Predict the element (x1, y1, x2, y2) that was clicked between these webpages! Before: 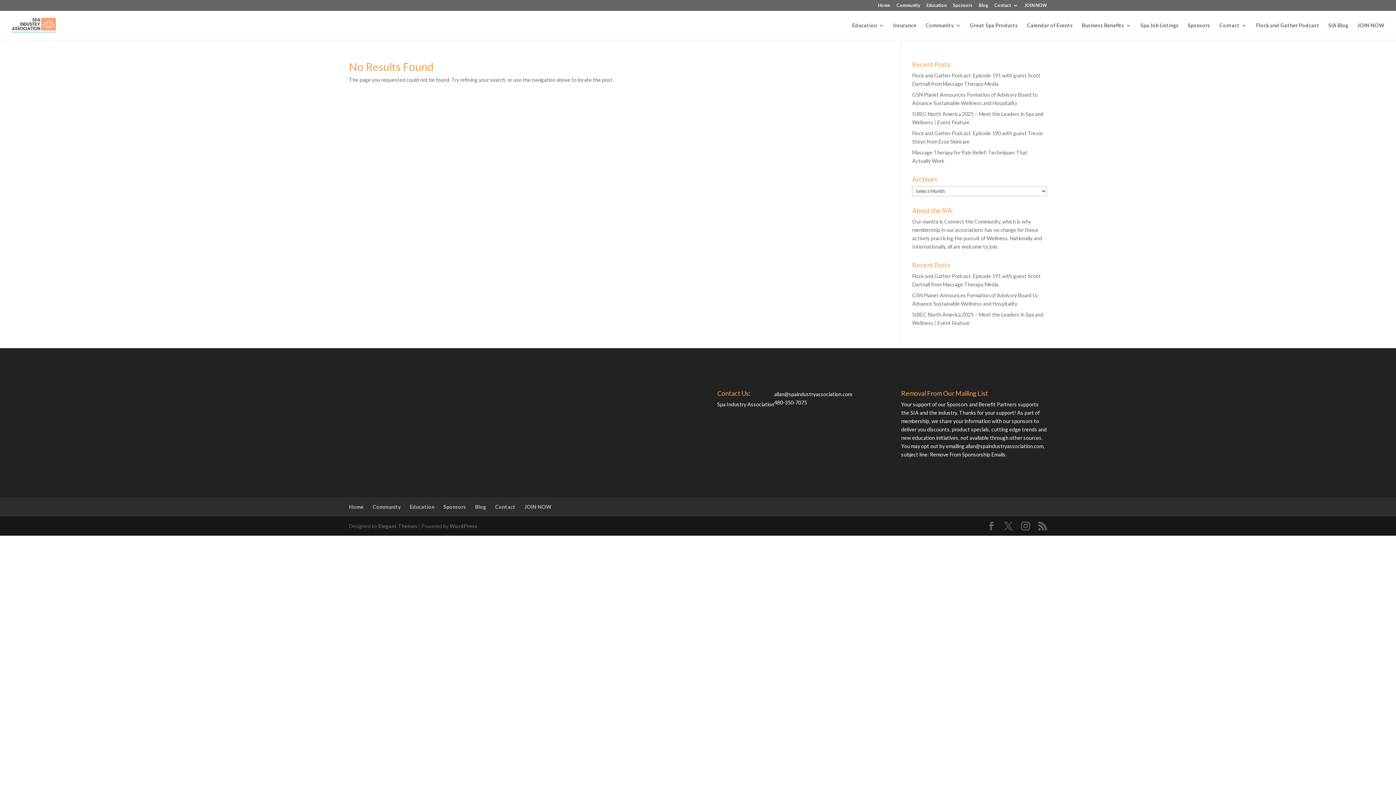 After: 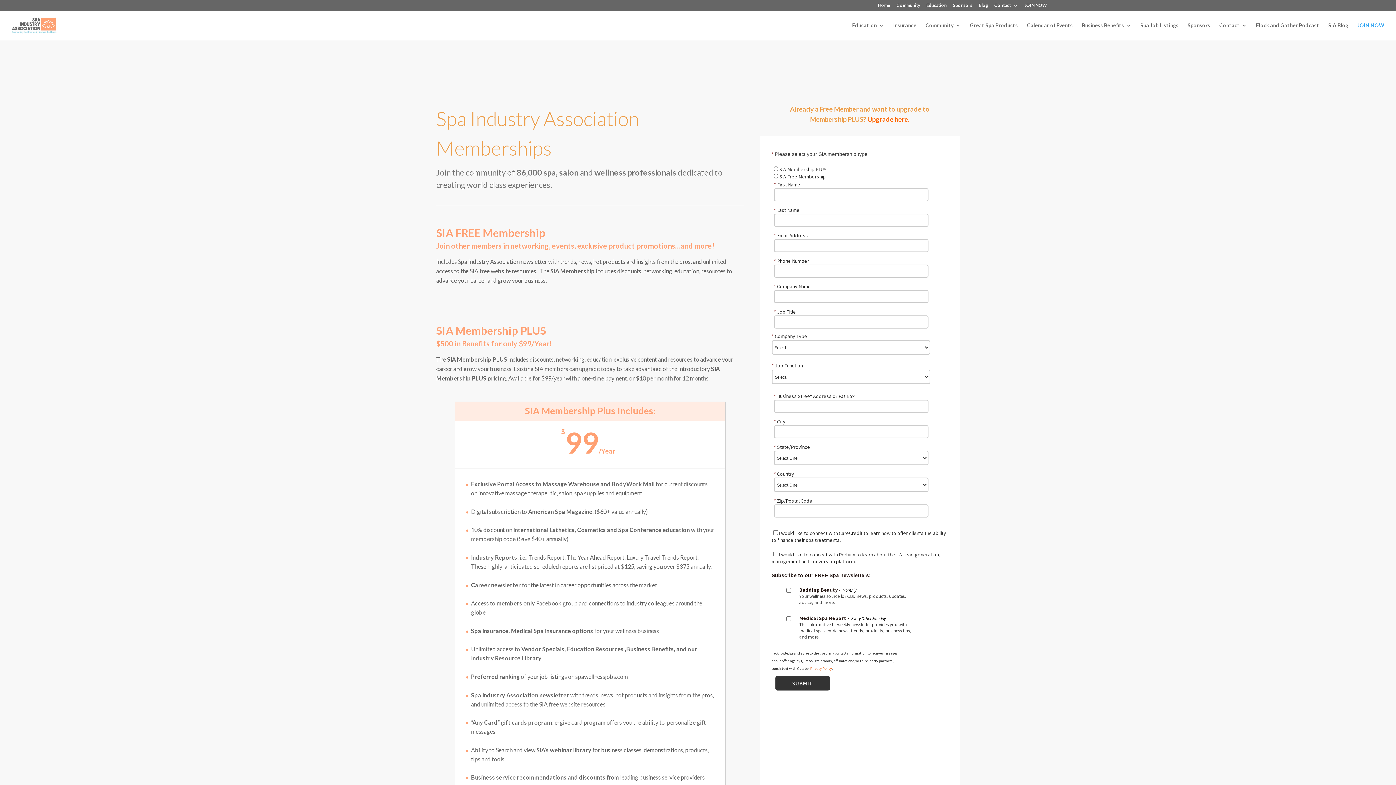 Action: label: JOIN NOW bbox: (1024, 3, 1047, 10)